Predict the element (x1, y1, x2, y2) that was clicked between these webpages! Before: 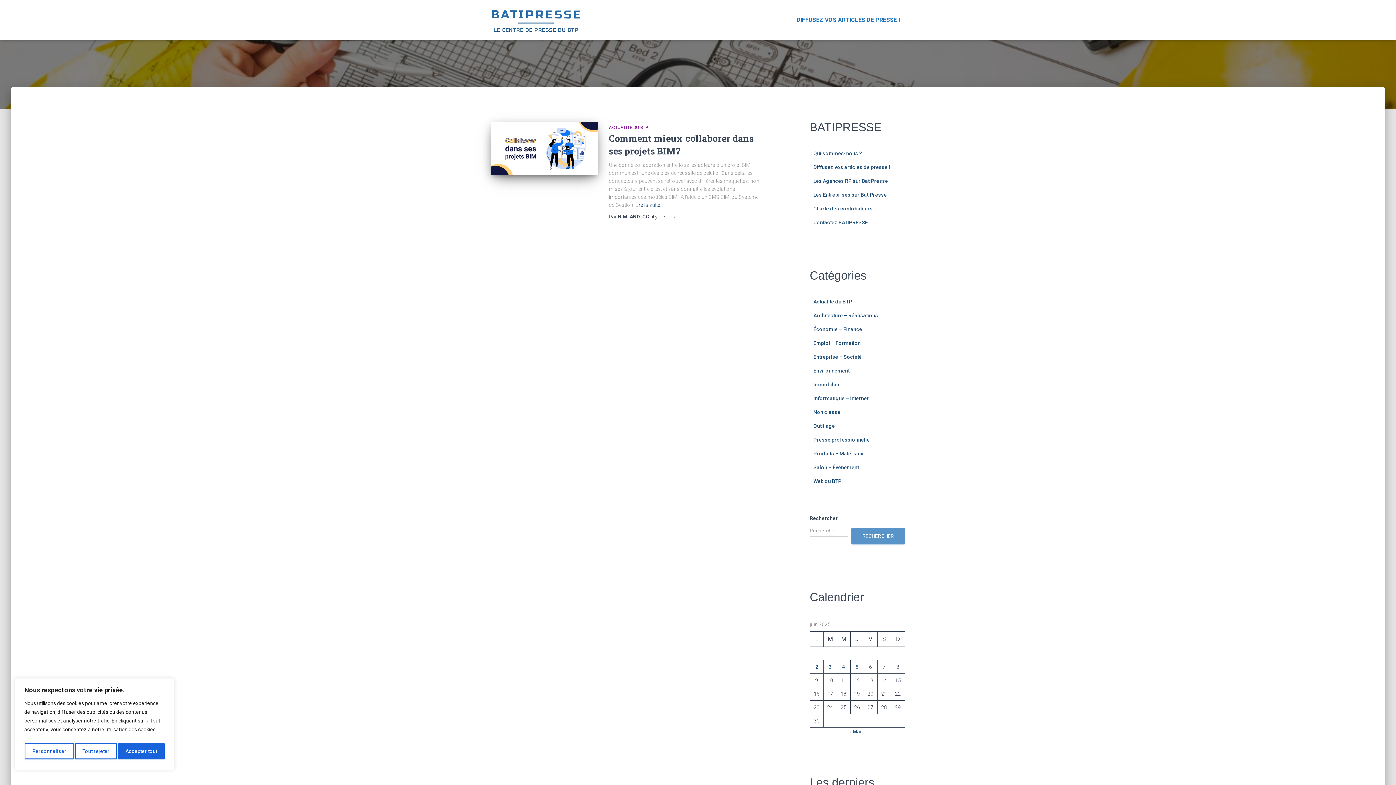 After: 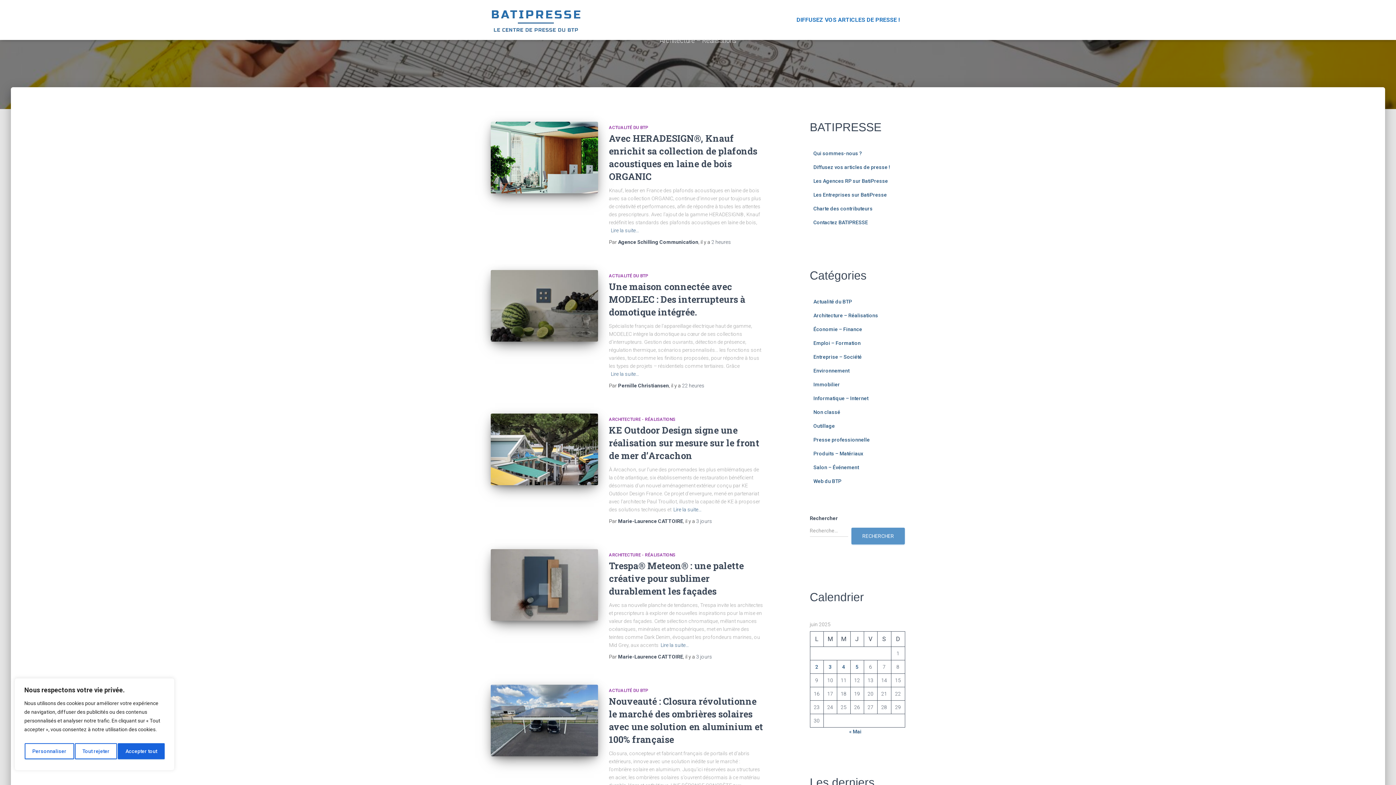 Action: bbox: (813, 312, 878, 318) label: Architecture – Réalisations